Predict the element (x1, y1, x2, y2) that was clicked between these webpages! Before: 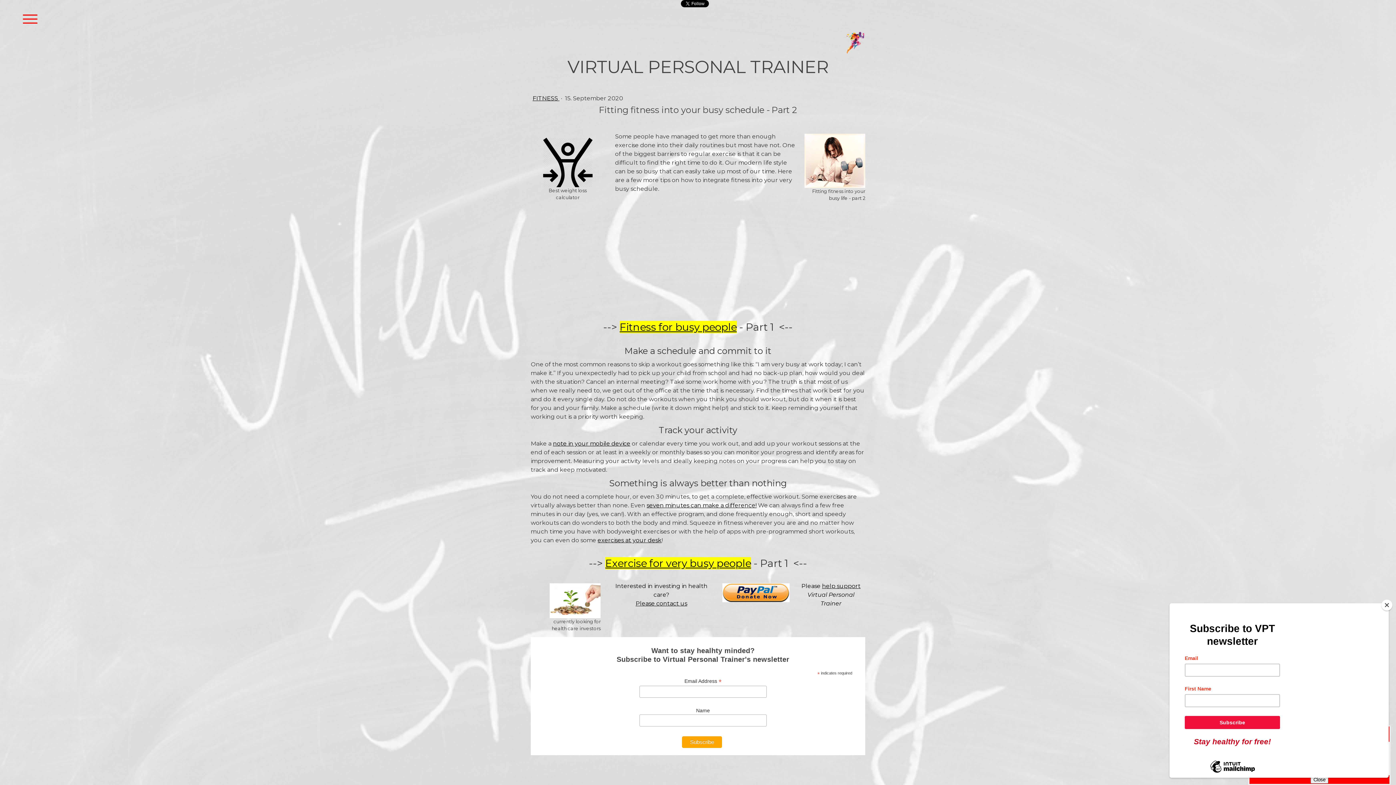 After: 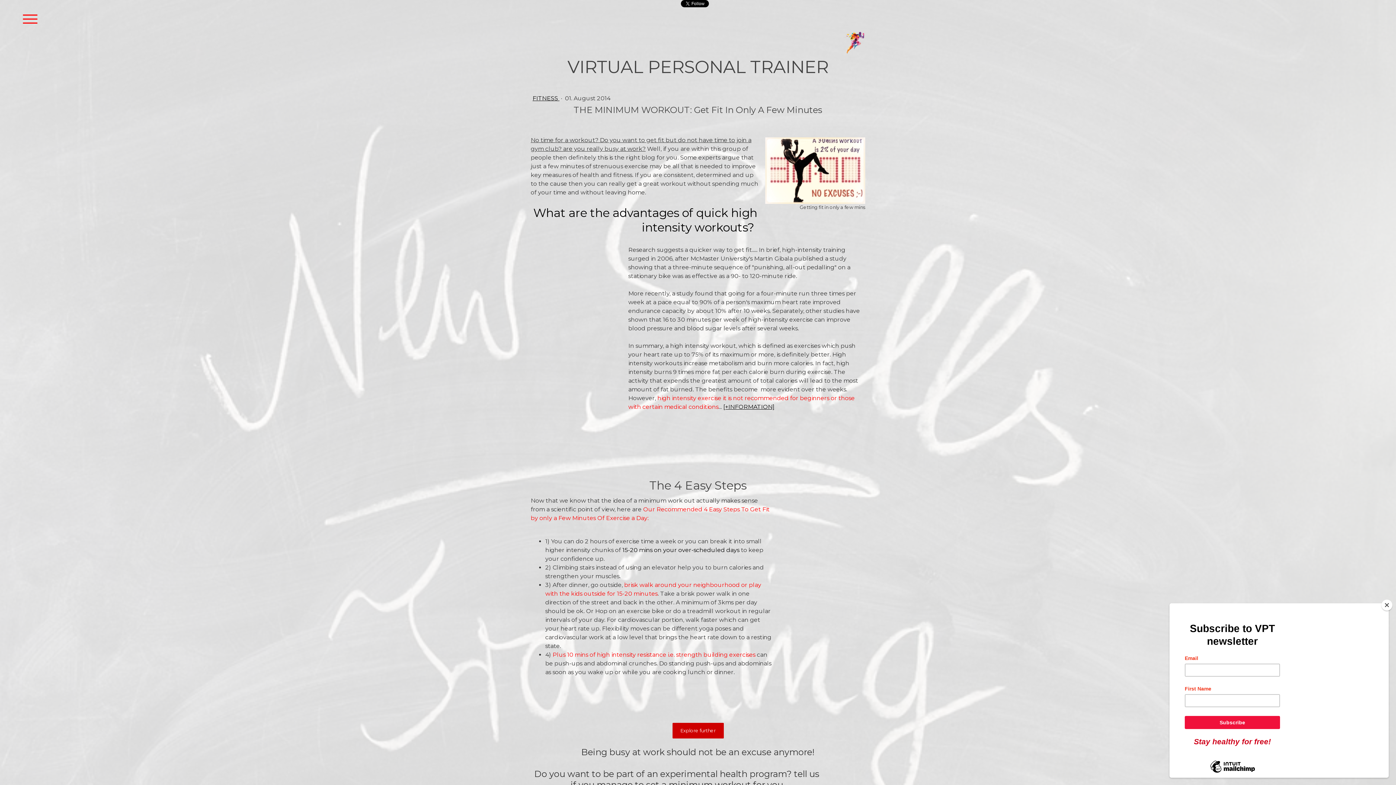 Action: bbox: (646, 502, 756, 509) label: seven minutes can make a difference!